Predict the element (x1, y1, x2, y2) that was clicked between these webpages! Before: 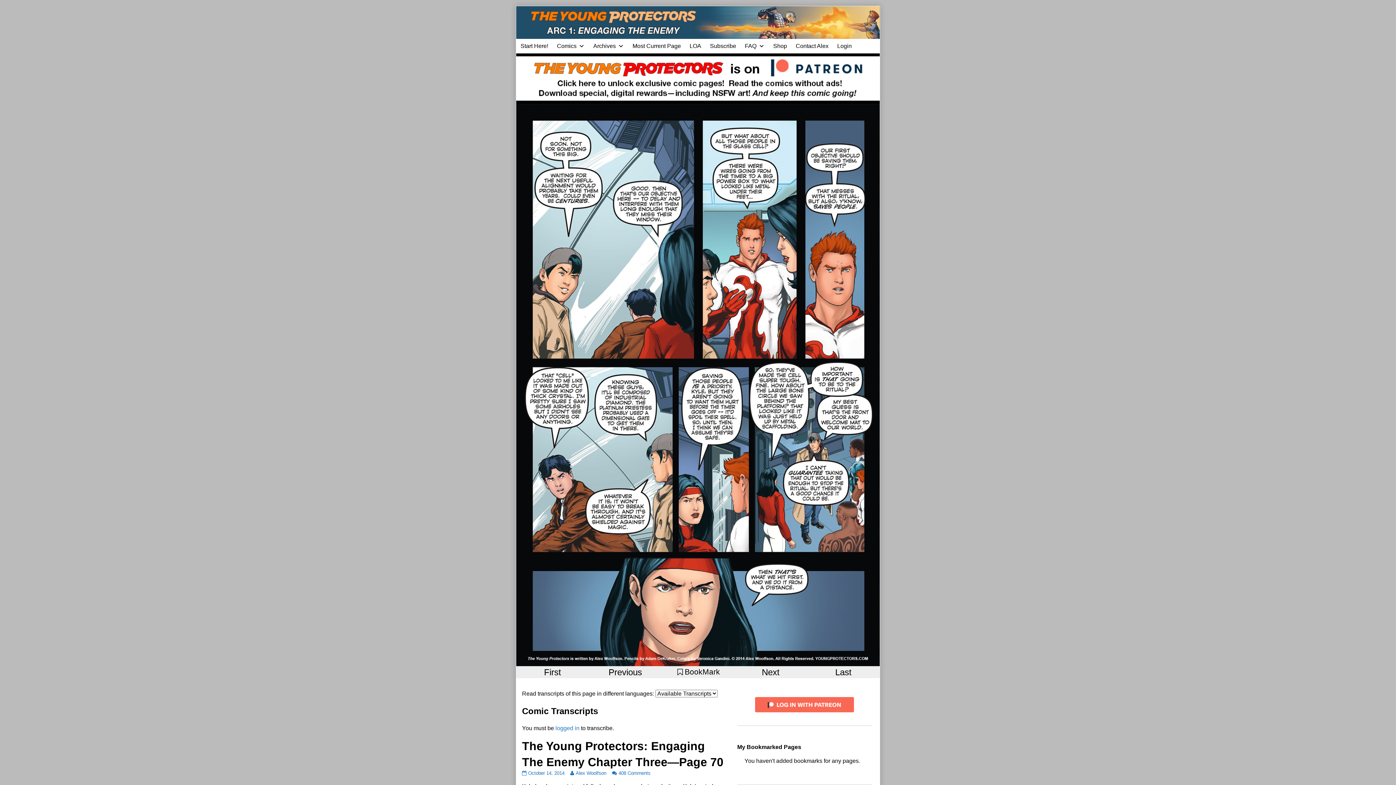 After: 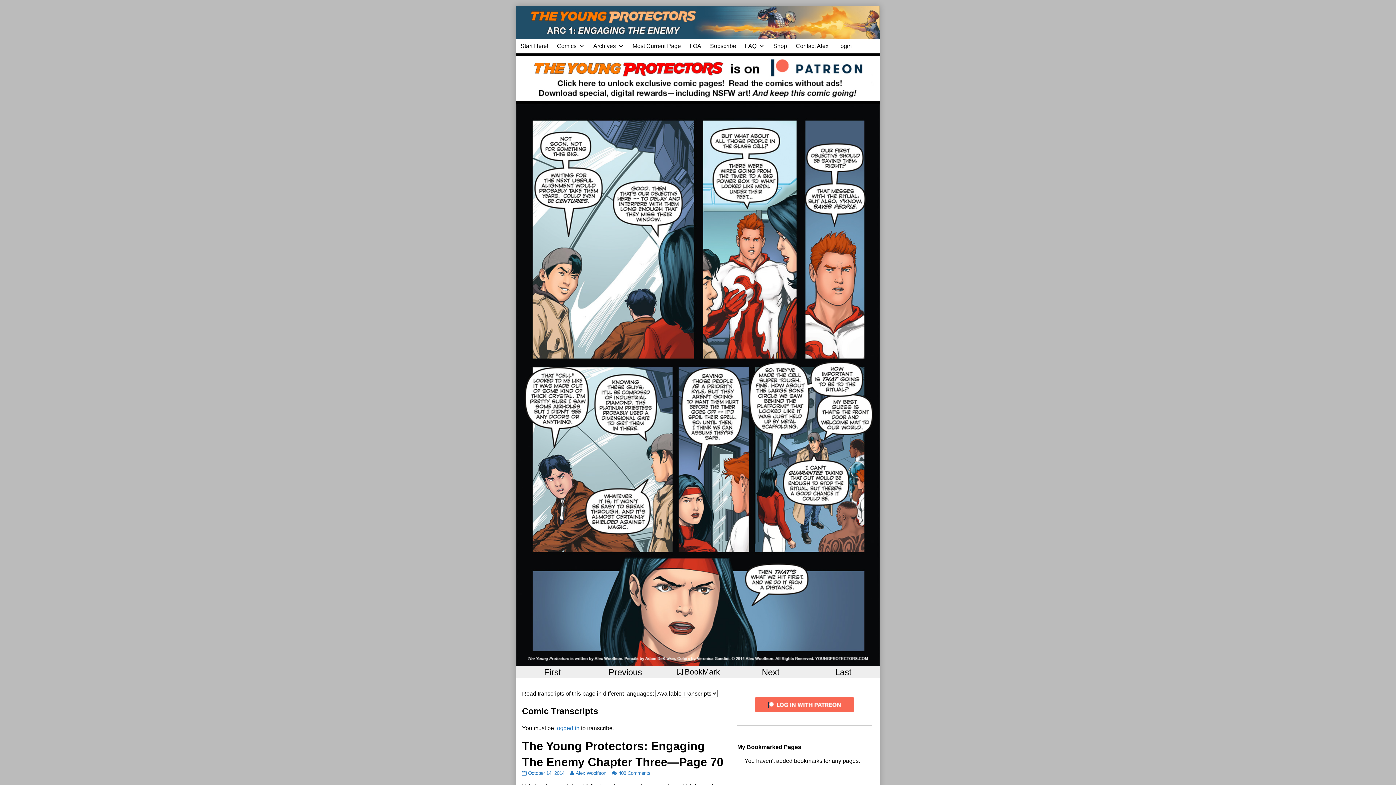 Action: bbox: (522, 770, 564, 776) label: October 14, 2014